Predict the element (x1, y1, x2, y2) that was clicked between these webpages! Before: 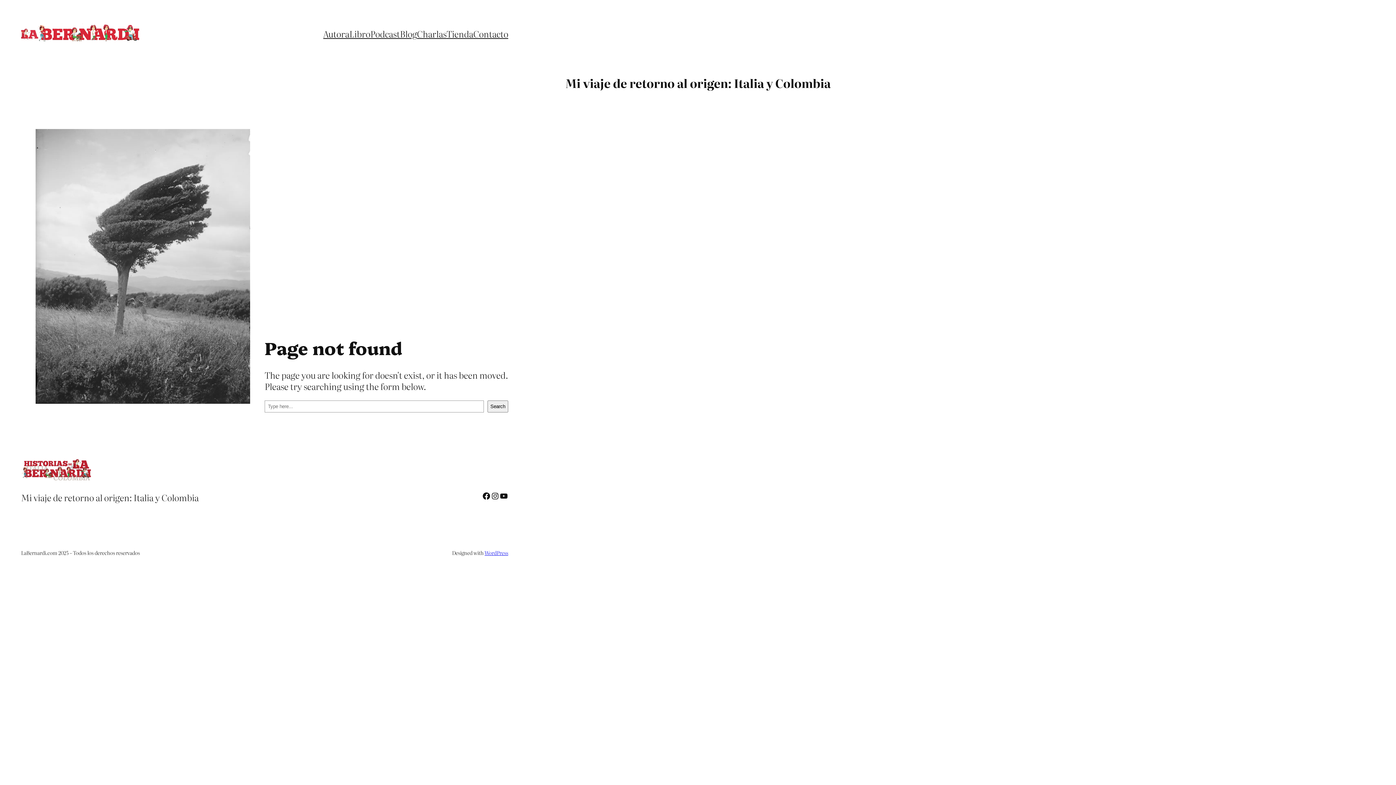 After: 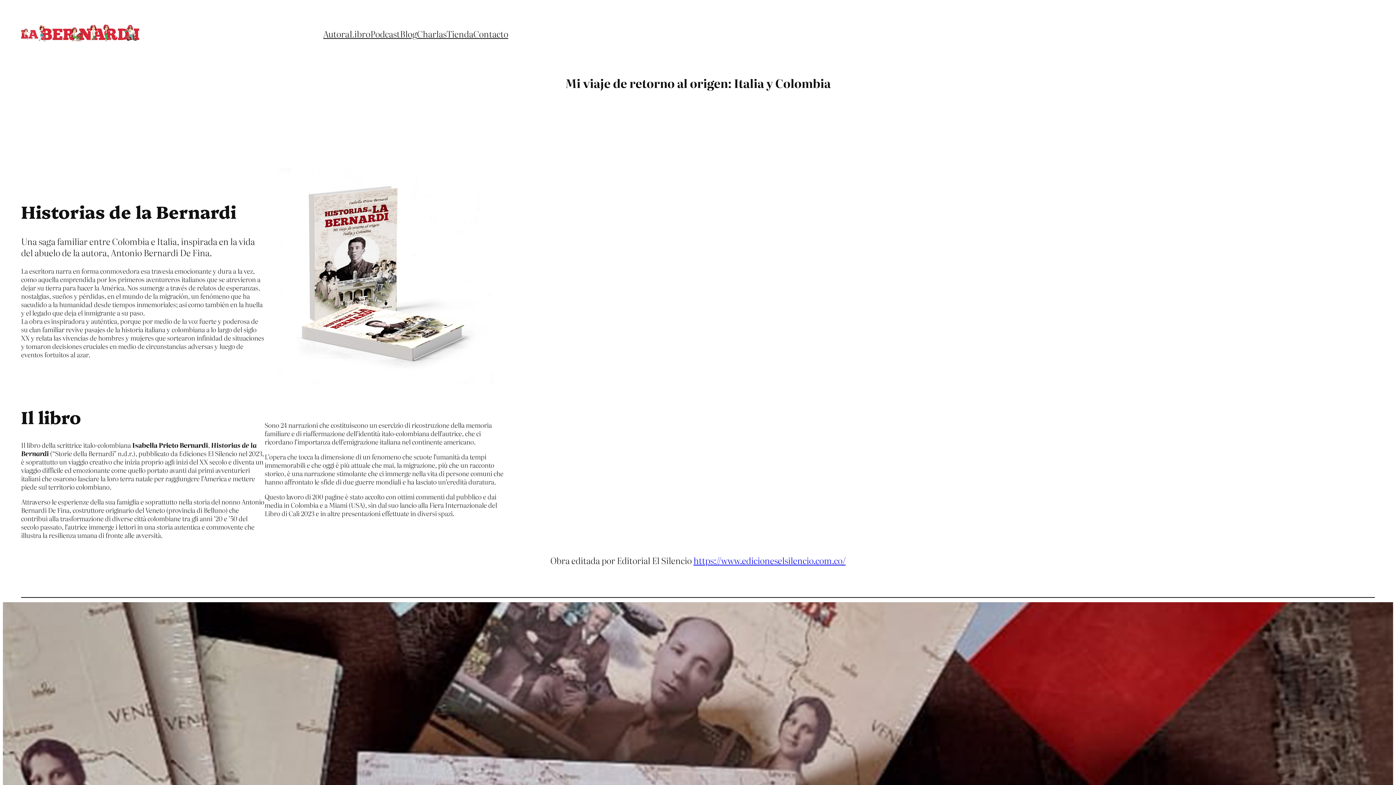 Action: bbox: (349, 27, 370, 39) label: Libro